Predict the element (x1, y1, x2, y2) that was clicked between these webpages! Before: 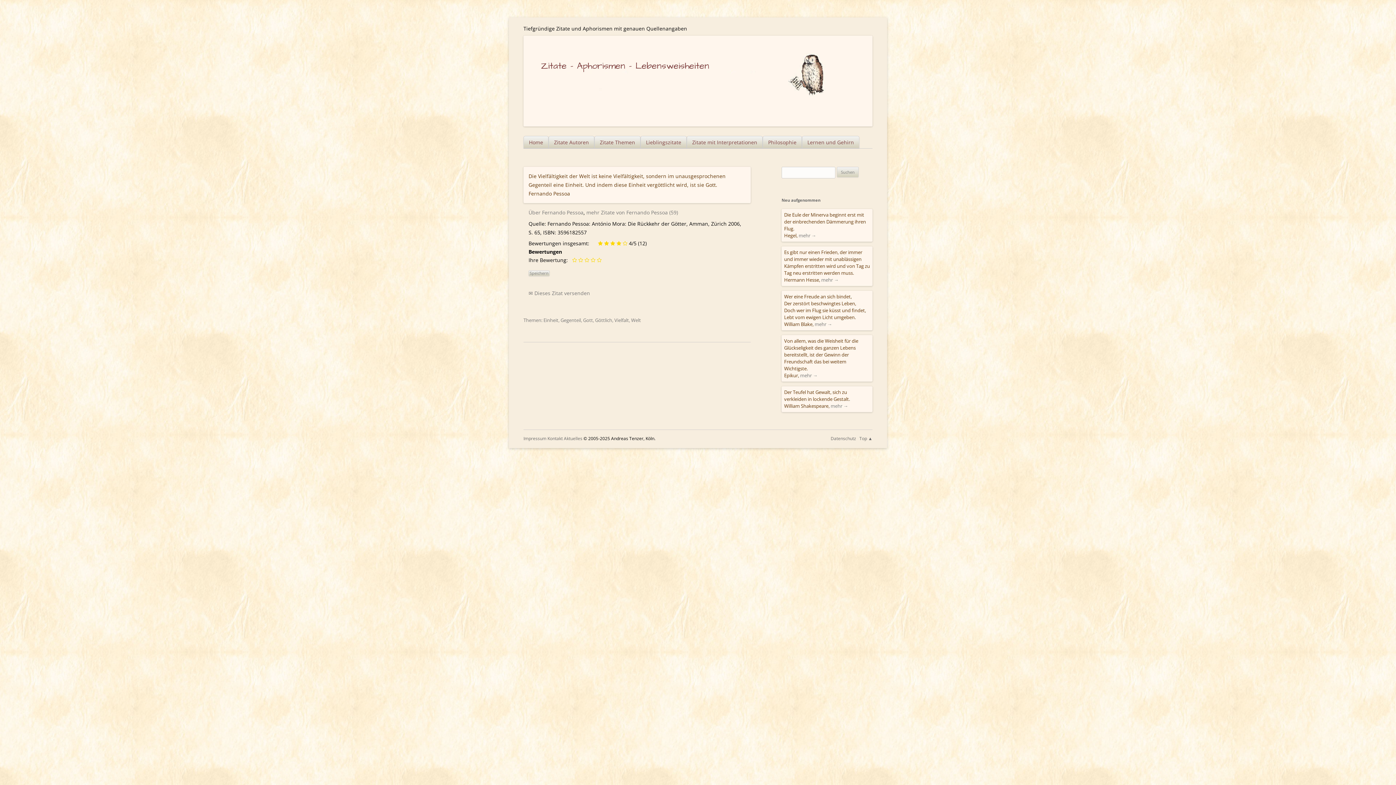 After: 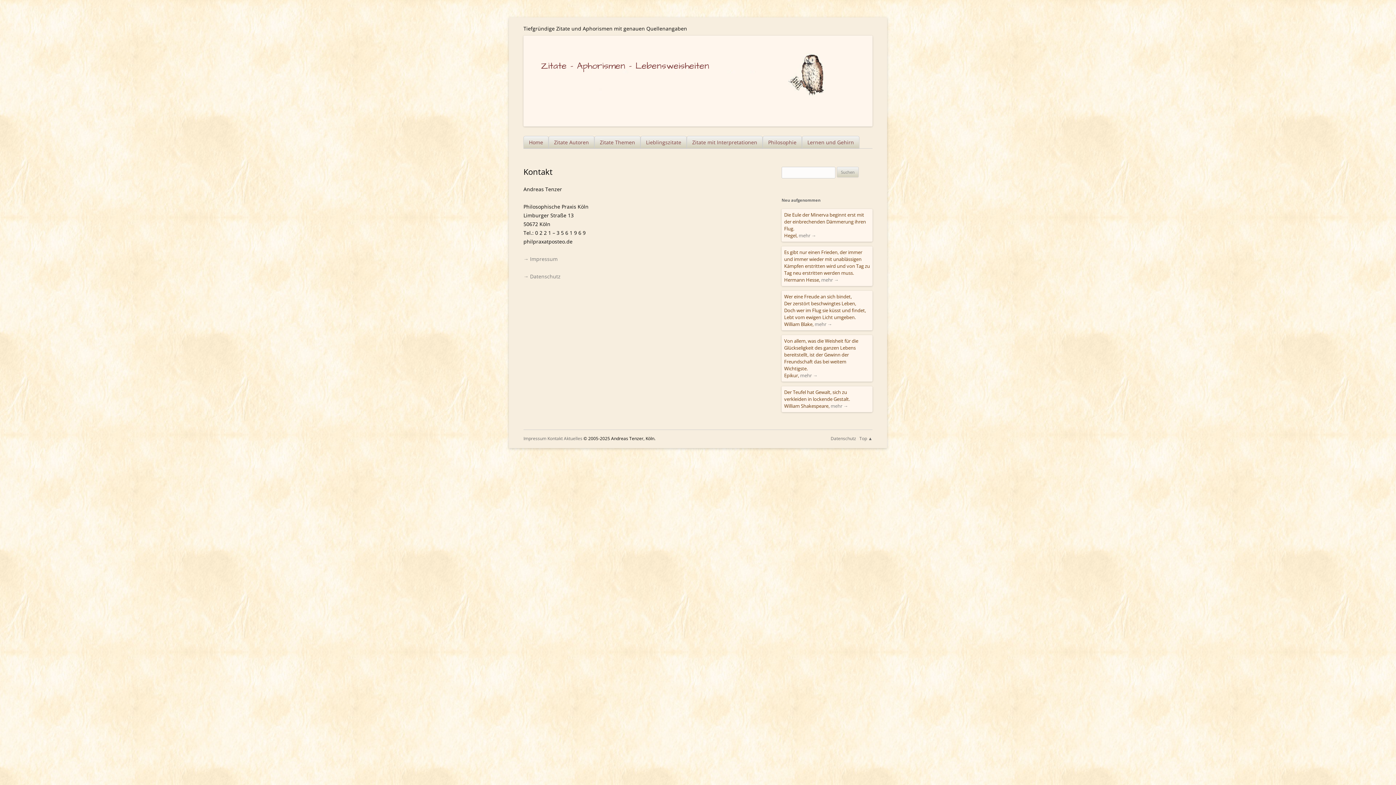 Action: bbox: (547, 435, 562, 441) label: Kontakt